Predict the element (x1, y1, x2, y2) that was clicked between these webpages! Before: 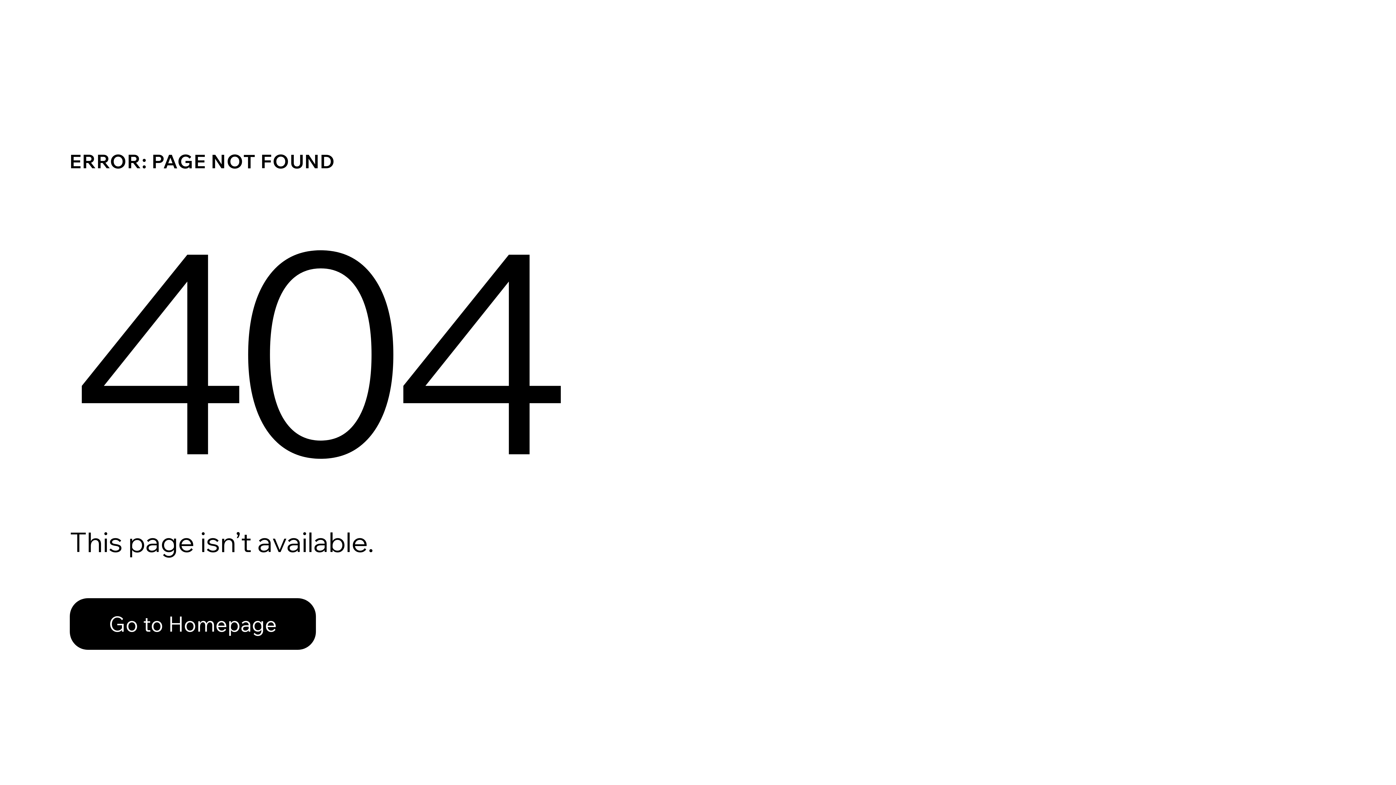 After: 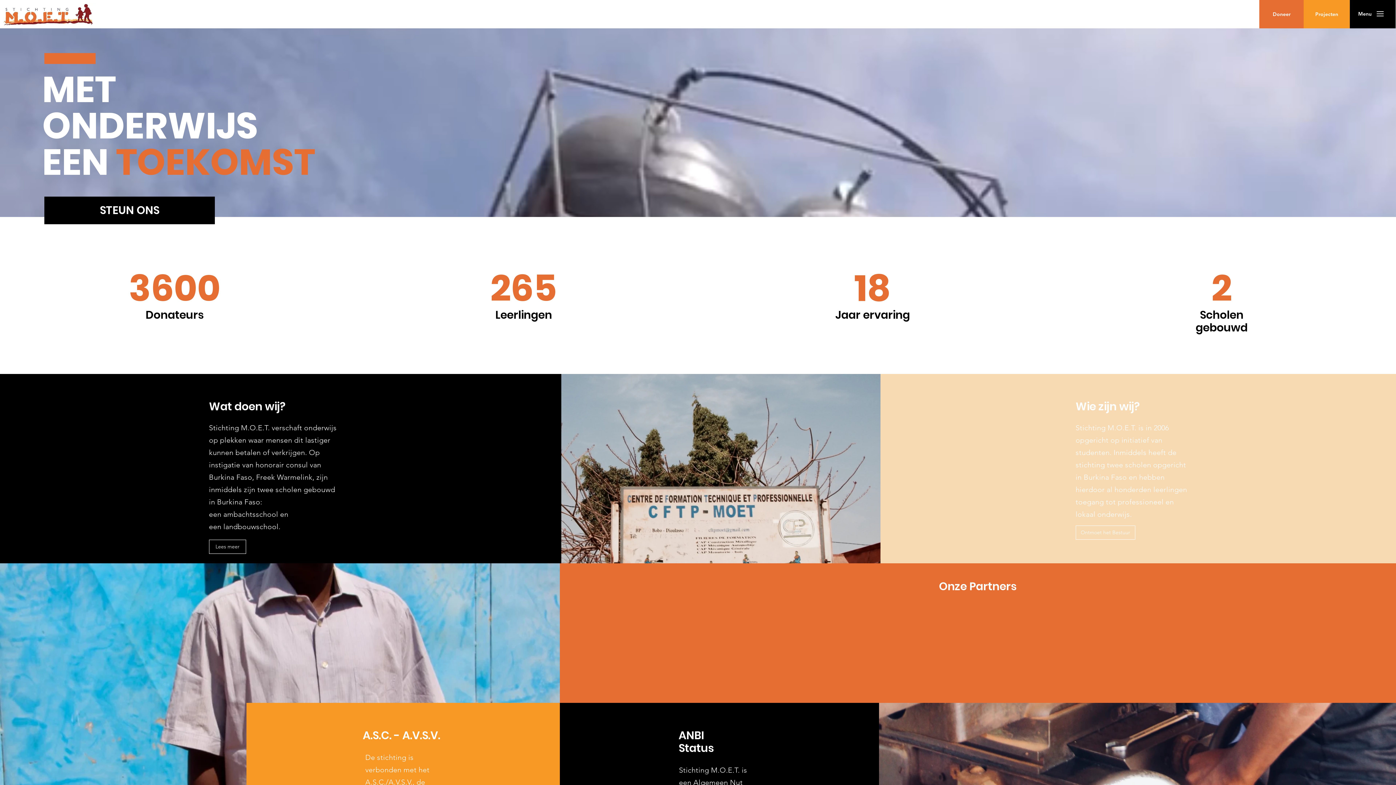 Action: label: Go to Homepage bbox: (69, 598, 316, 650)